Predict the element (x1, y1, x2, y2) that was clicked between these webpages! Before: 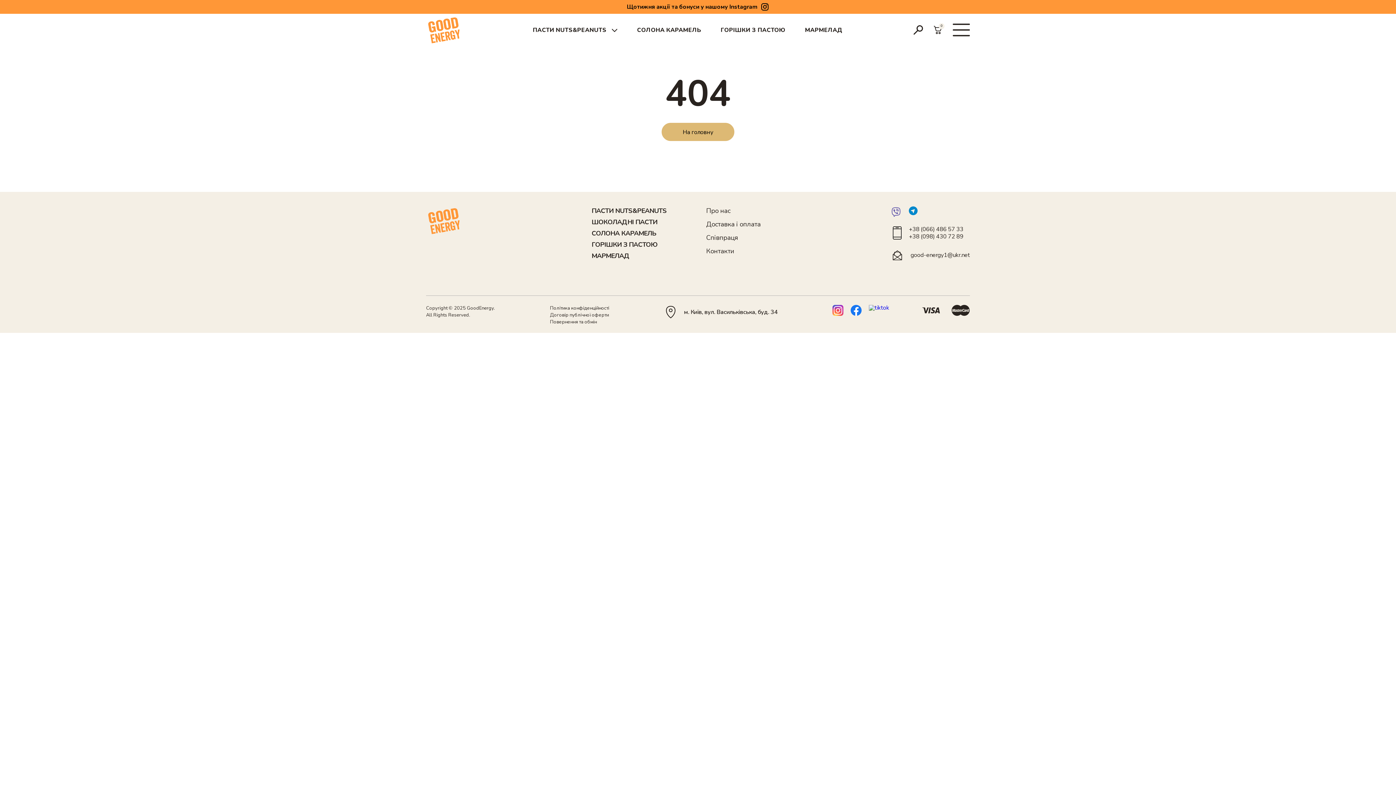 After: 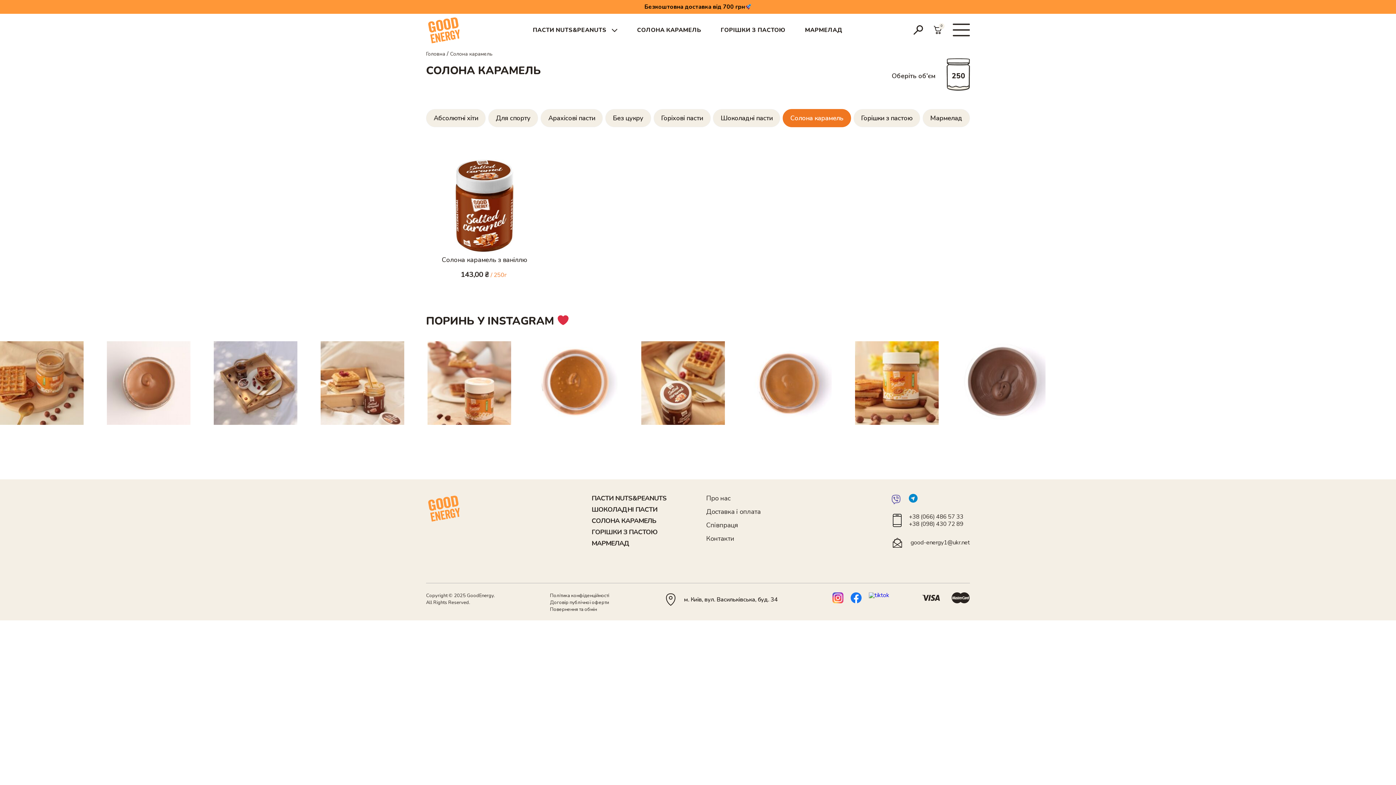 Action: label: СОЛОНА КАРАМЕЛЬ bbox: (591, 229, 656, 238)